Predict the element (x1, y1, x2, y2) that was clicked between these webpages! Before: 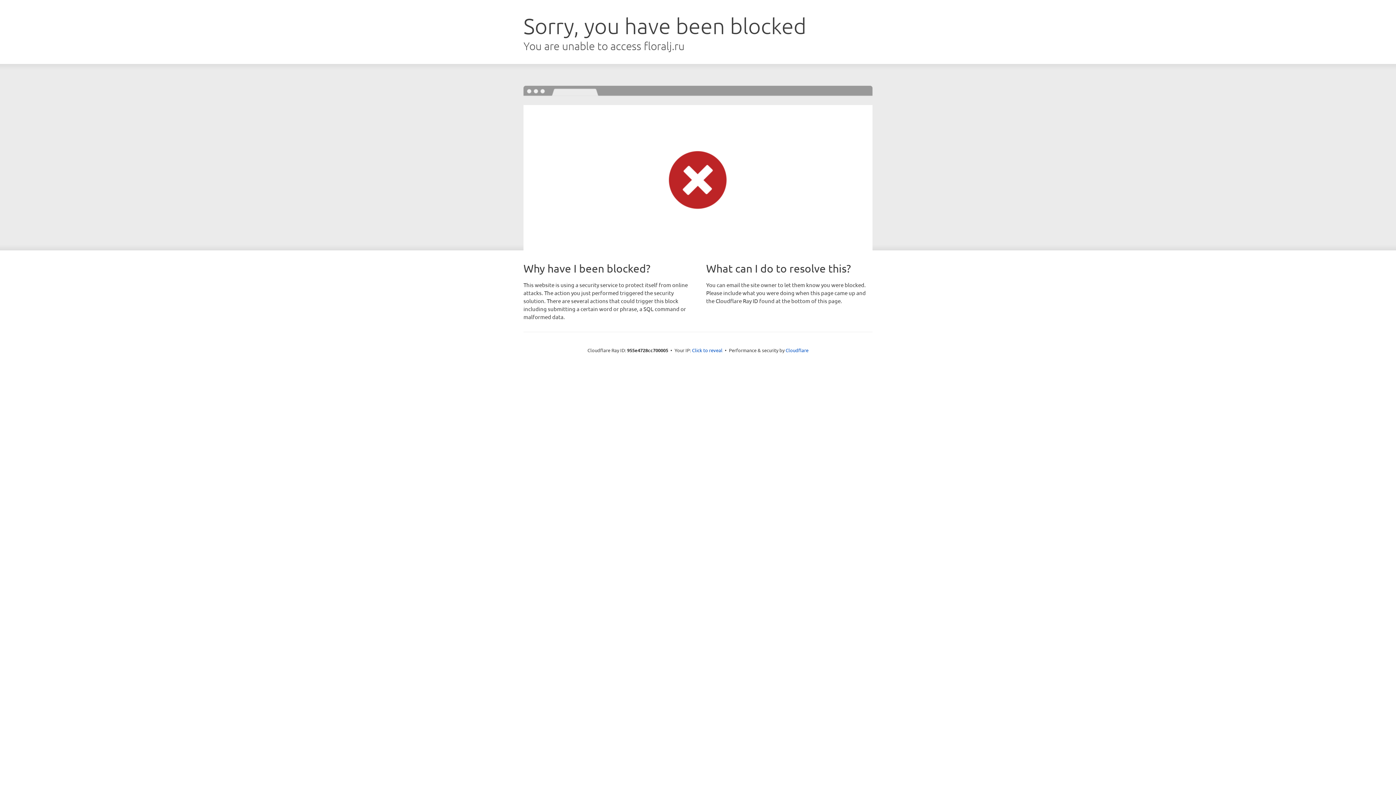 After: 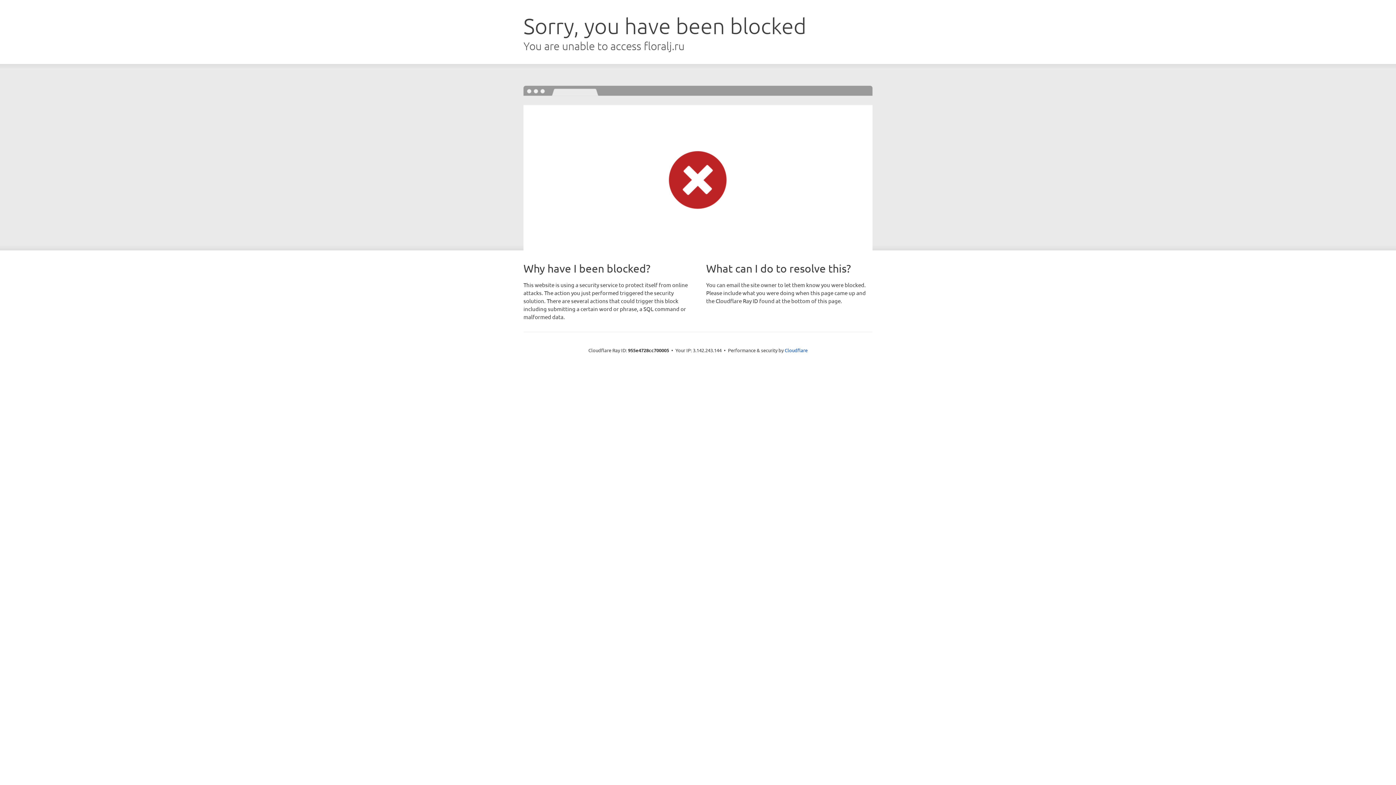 Action: bbox: (692, 346, 722, 353) label: Click to reveal